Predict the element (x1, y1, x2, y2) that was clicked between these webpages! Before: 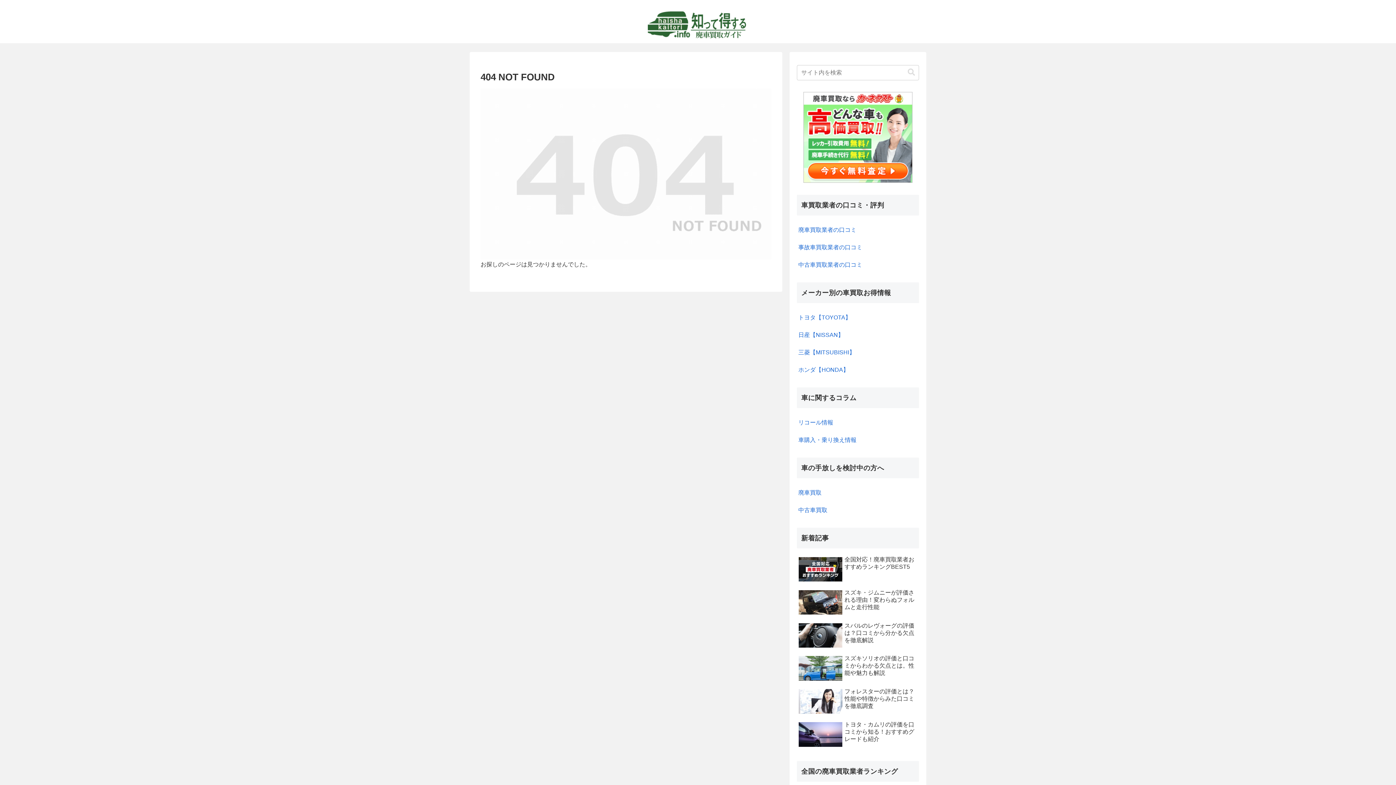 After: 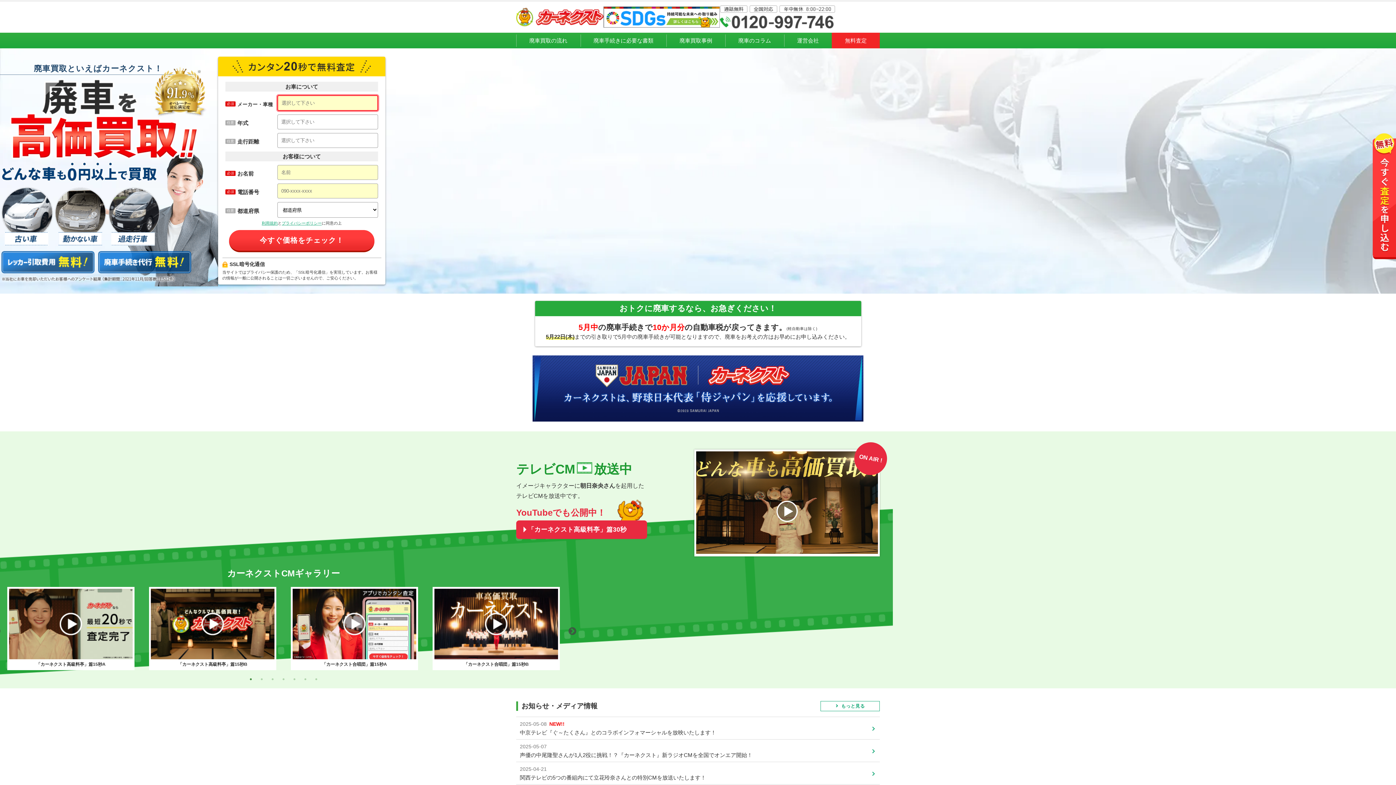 Action: bbox: (797, 484, 919, 501) label: 廃車買取